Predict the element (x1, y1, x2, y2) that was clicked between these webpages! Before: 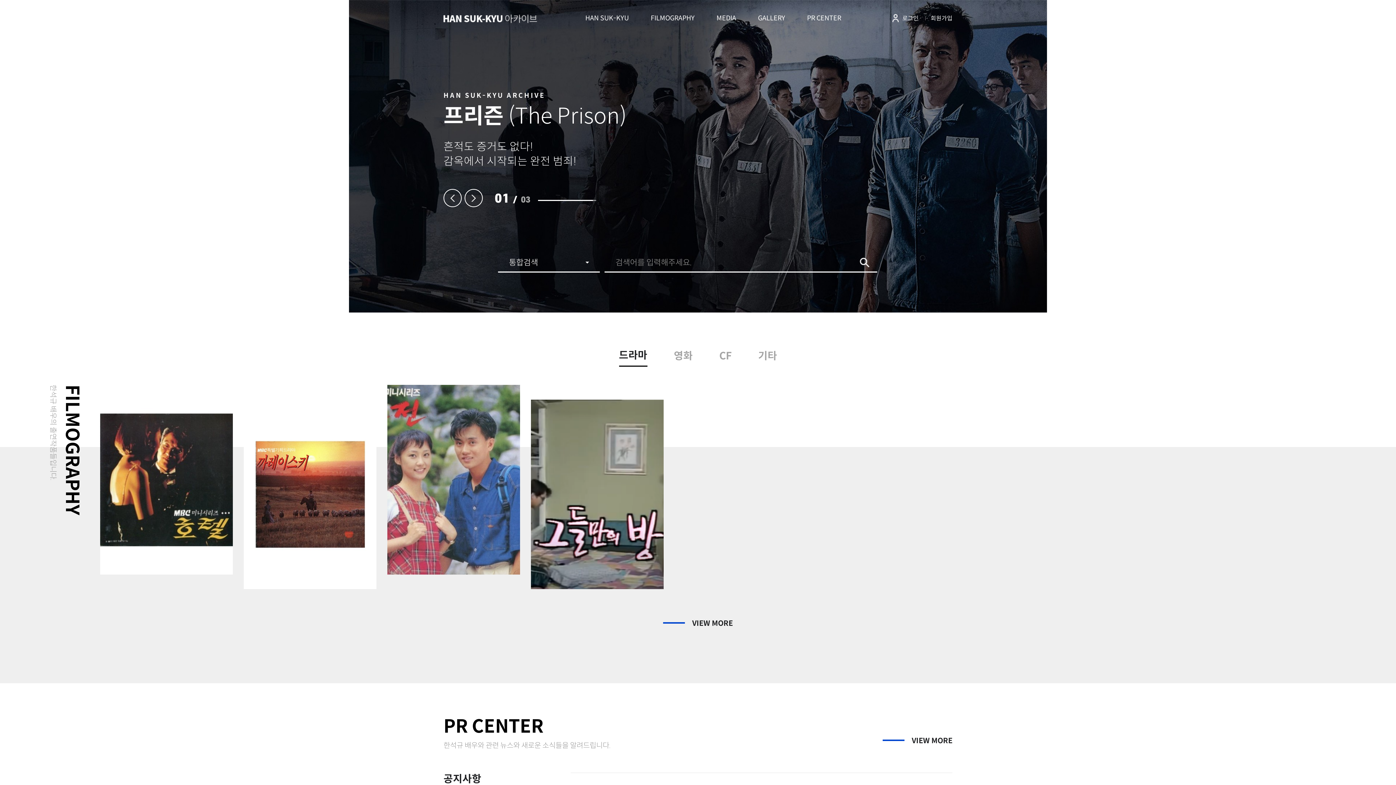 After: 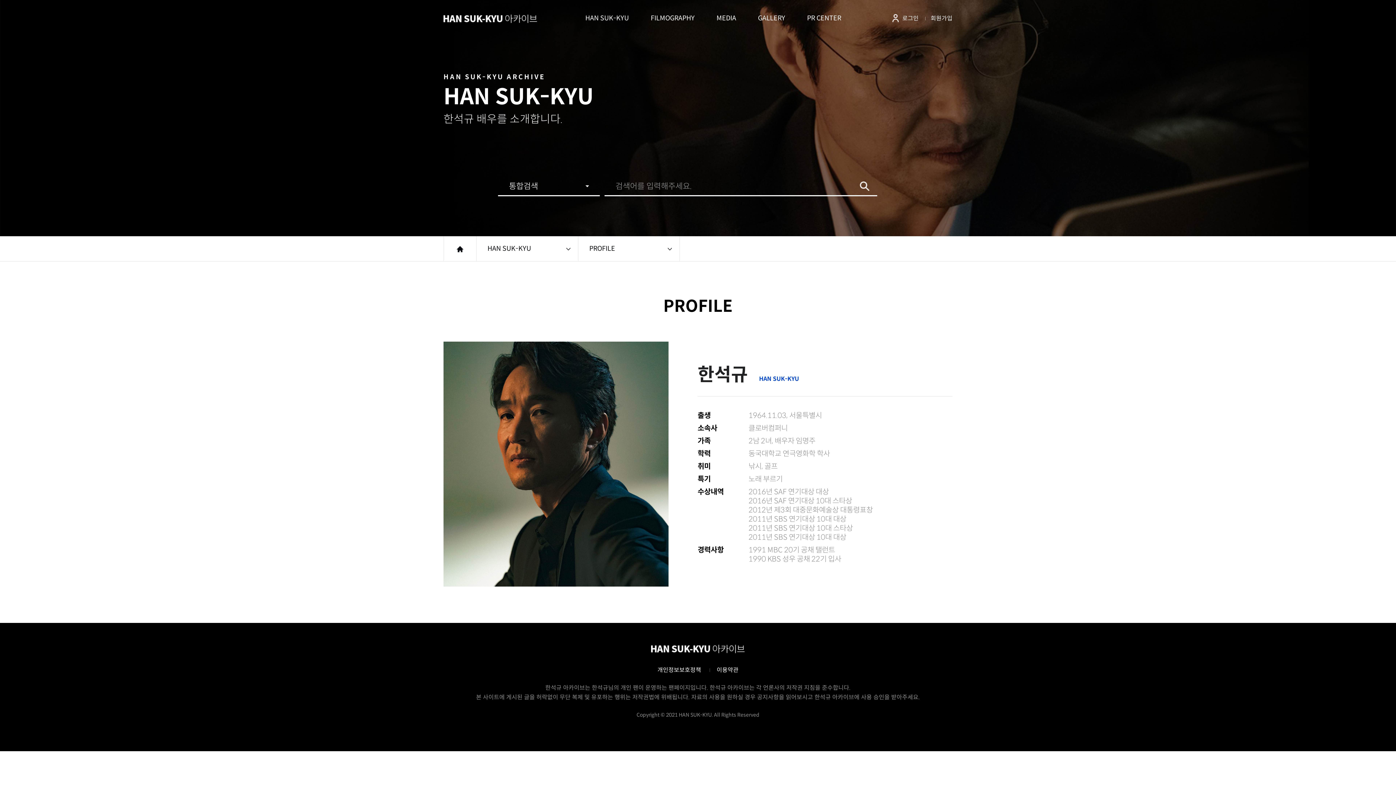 Action: label: HAN SUK-KYU bbox: (585, 0, 629, 36)